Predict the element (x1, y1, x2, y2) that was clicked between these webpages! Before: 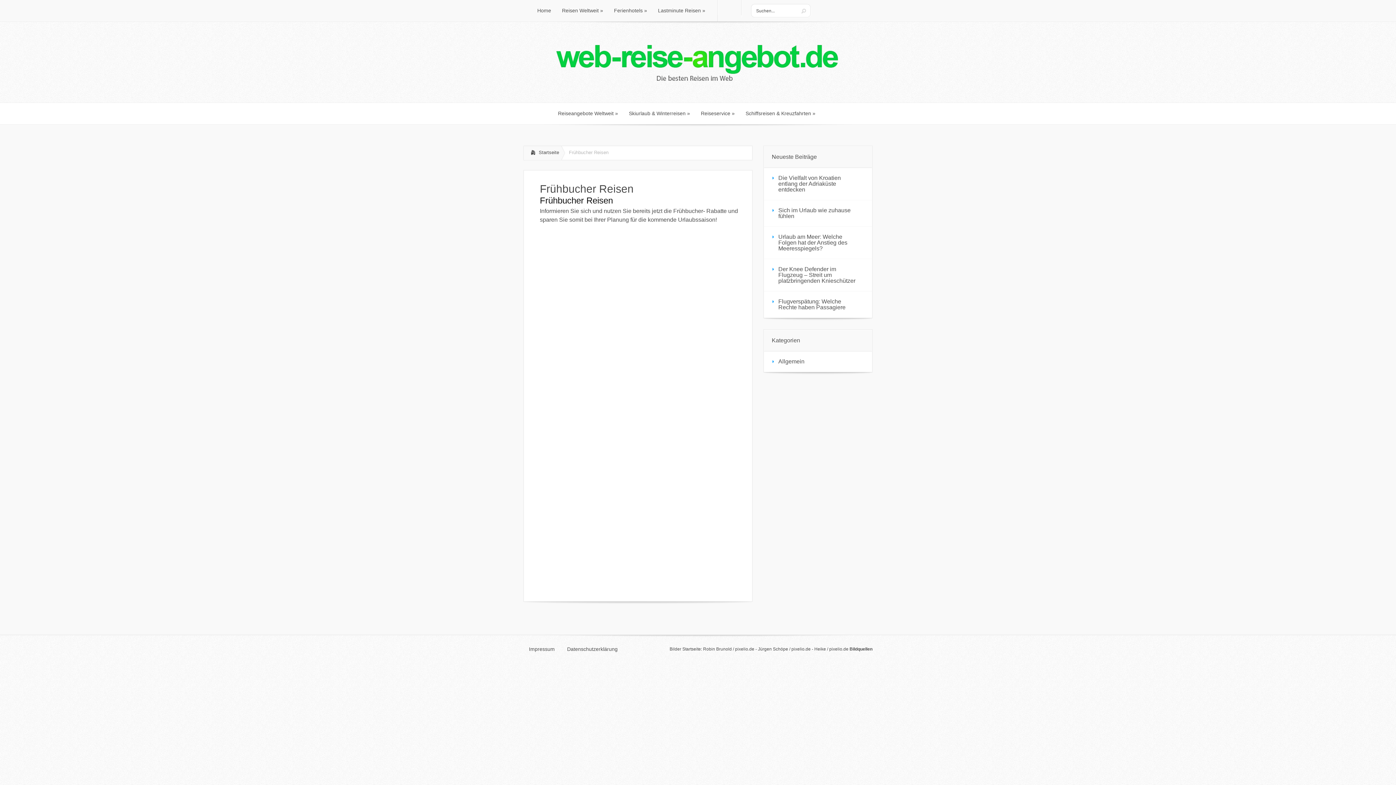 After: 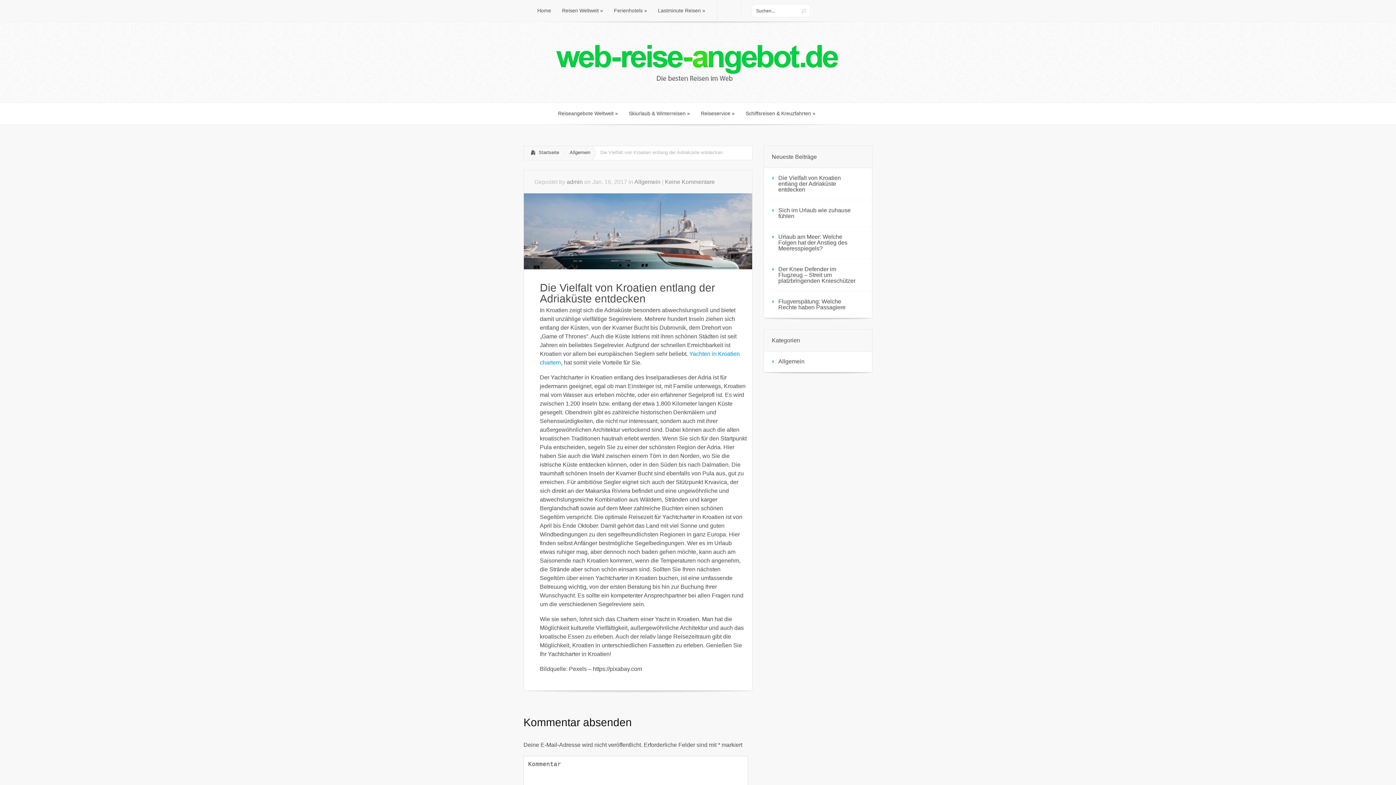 Action: bbox: (764, 168, 872, 200) label: Die Vielfalt von Kroatien entlang der Adriaküste entdecken